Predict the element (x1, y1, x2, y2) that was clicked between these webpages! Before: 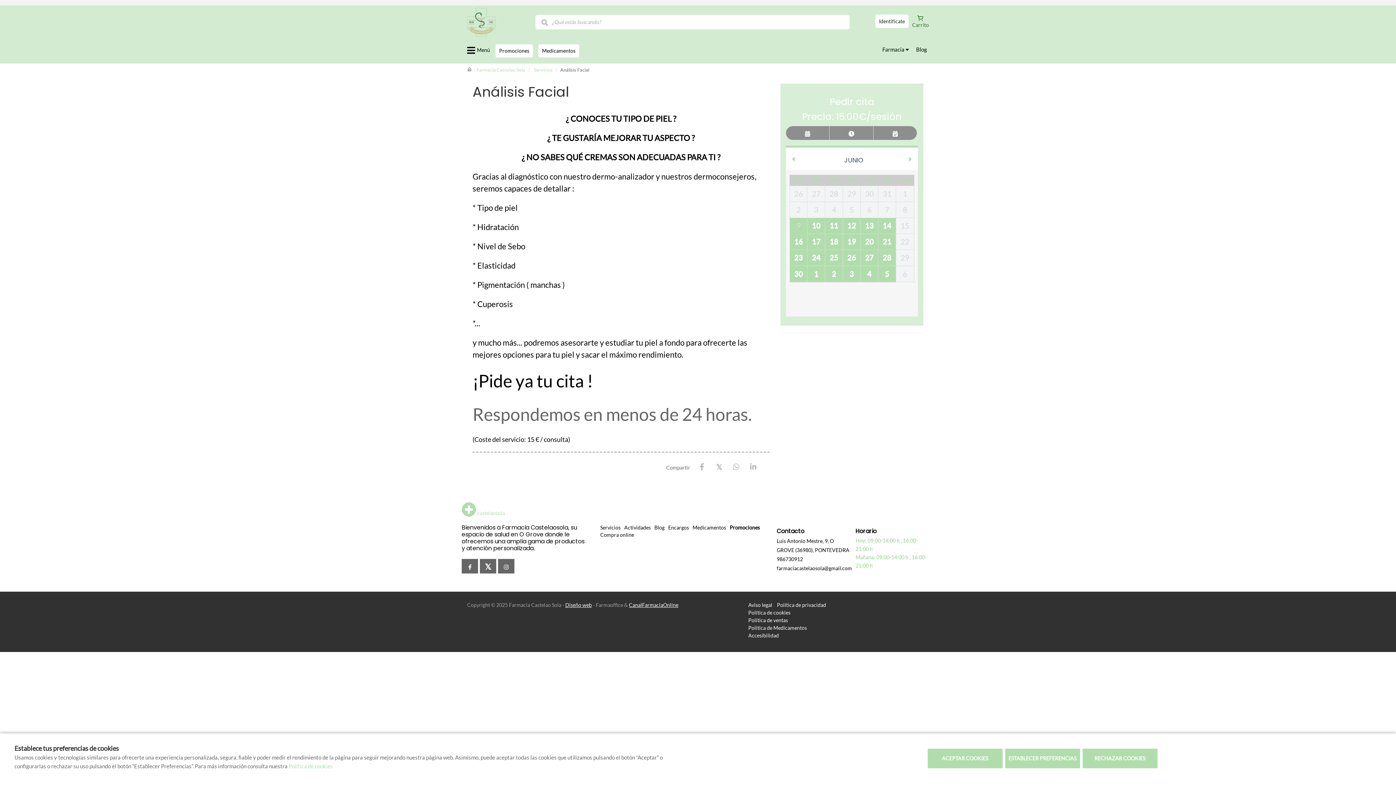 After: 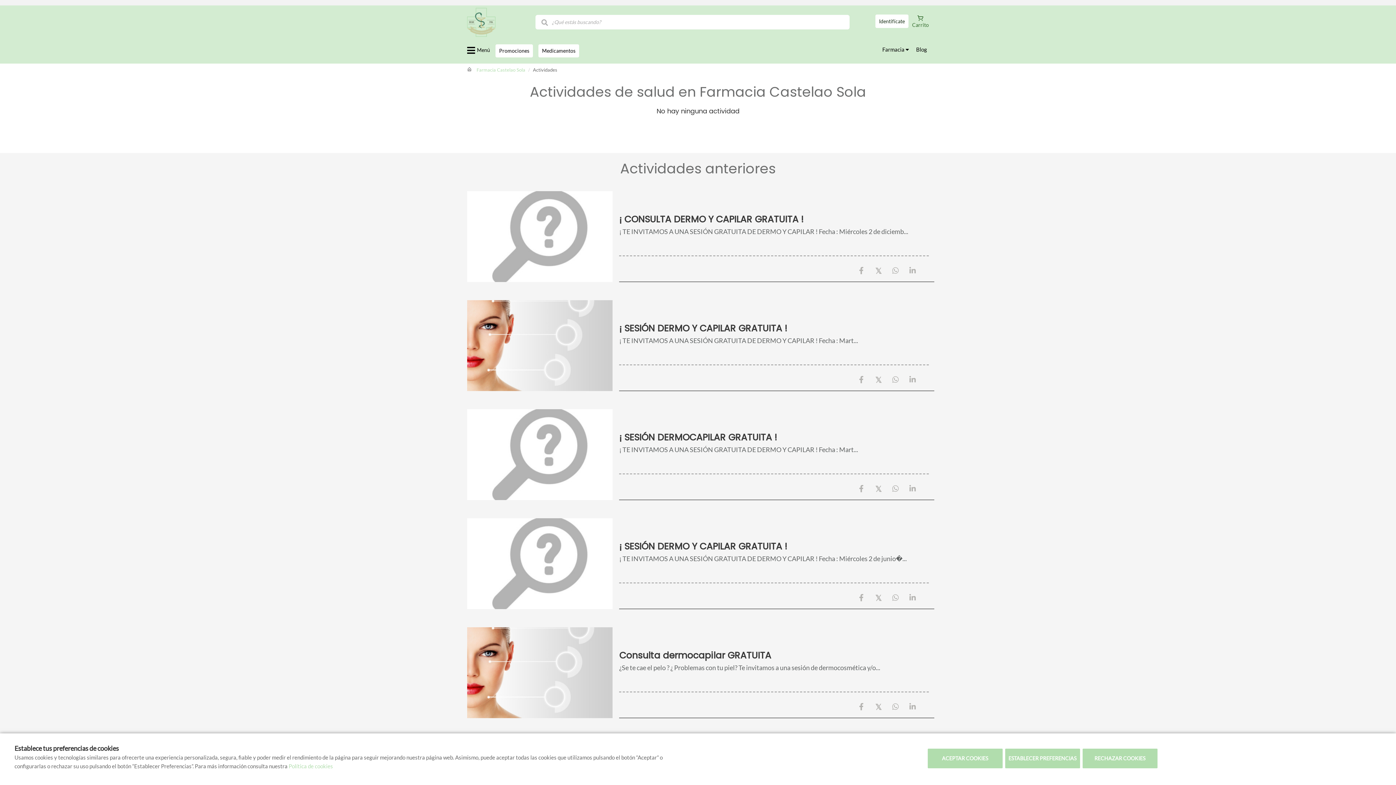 Action: label: Actividades bbox: (622, 524, 652, 531)